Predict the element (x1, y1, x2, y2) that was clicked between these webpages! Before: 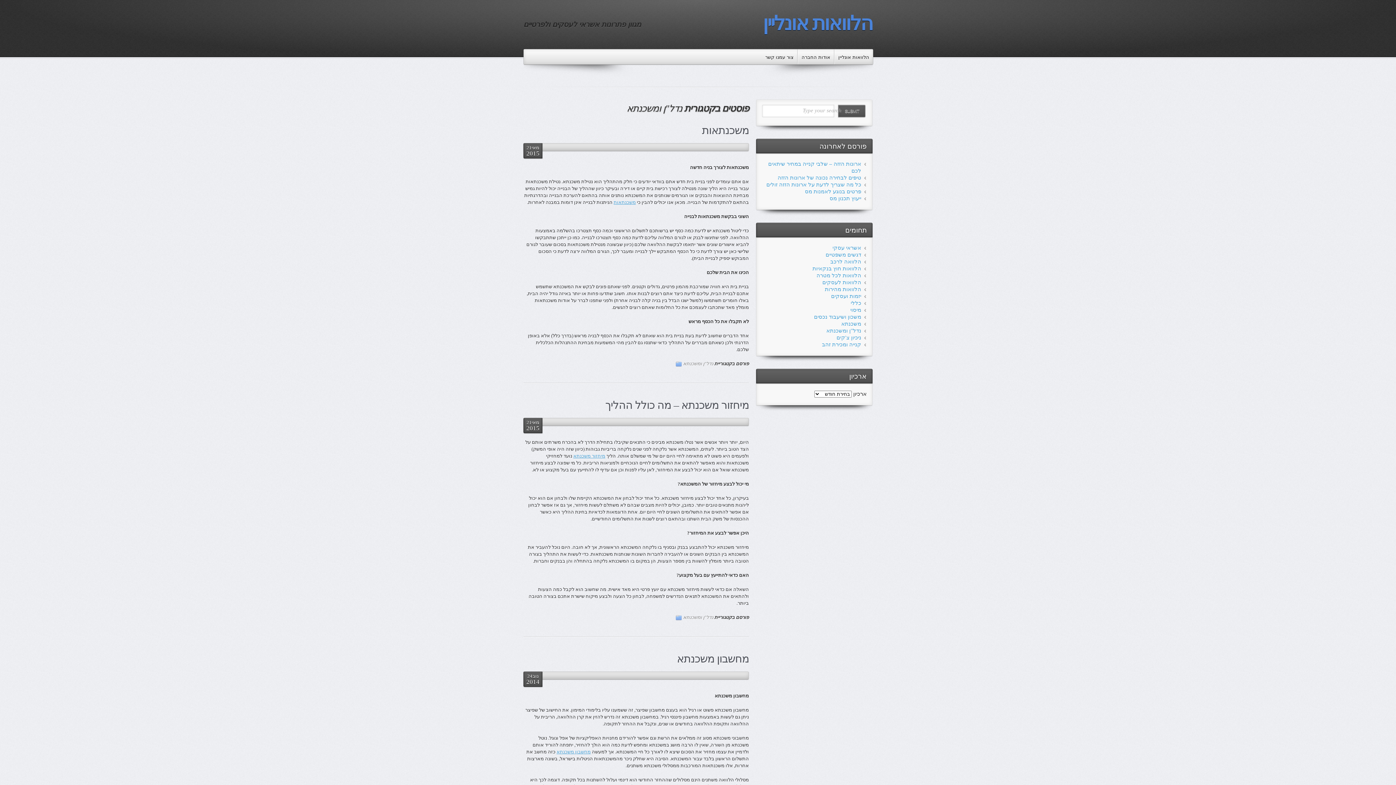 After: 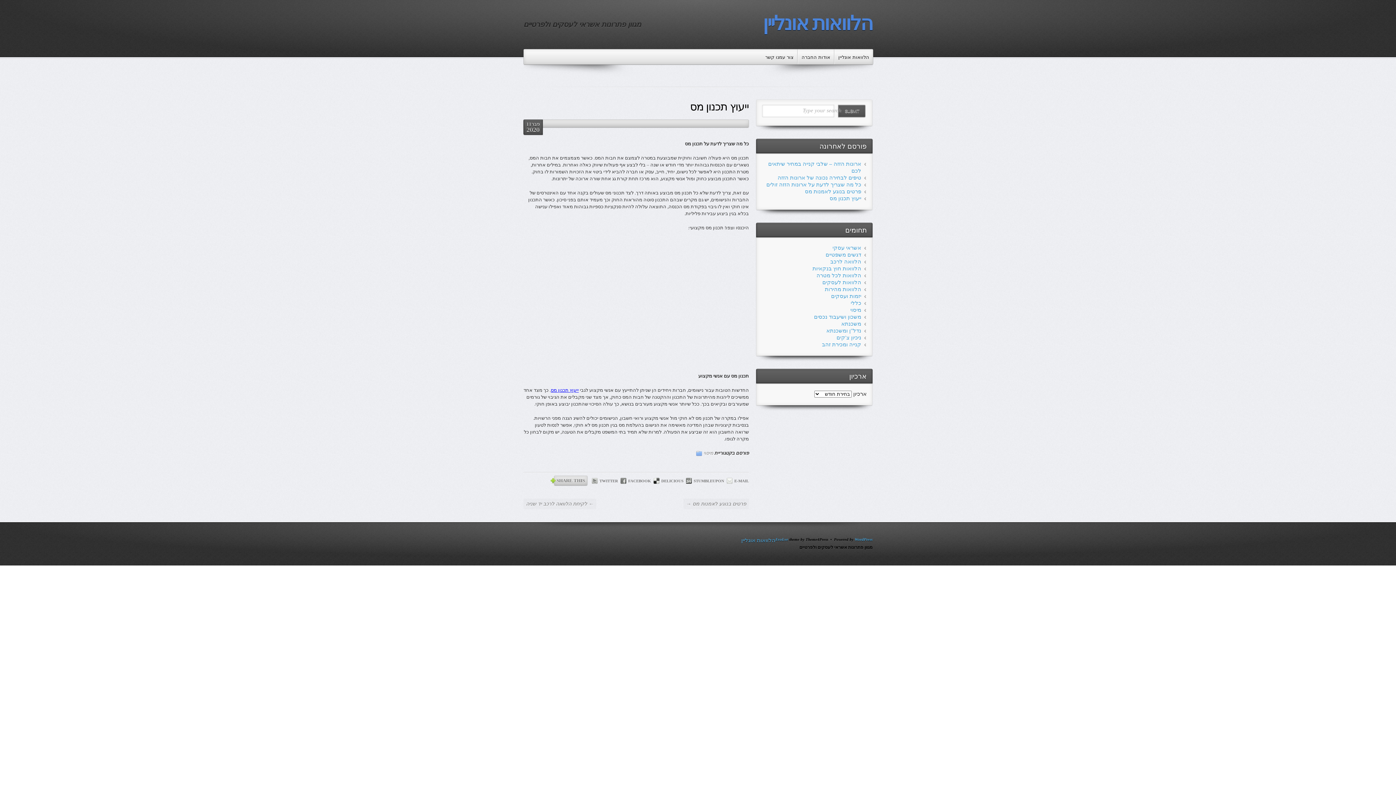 Action: bbox: (829, 195, 861, 201) label: ייעוץ תכנון מס